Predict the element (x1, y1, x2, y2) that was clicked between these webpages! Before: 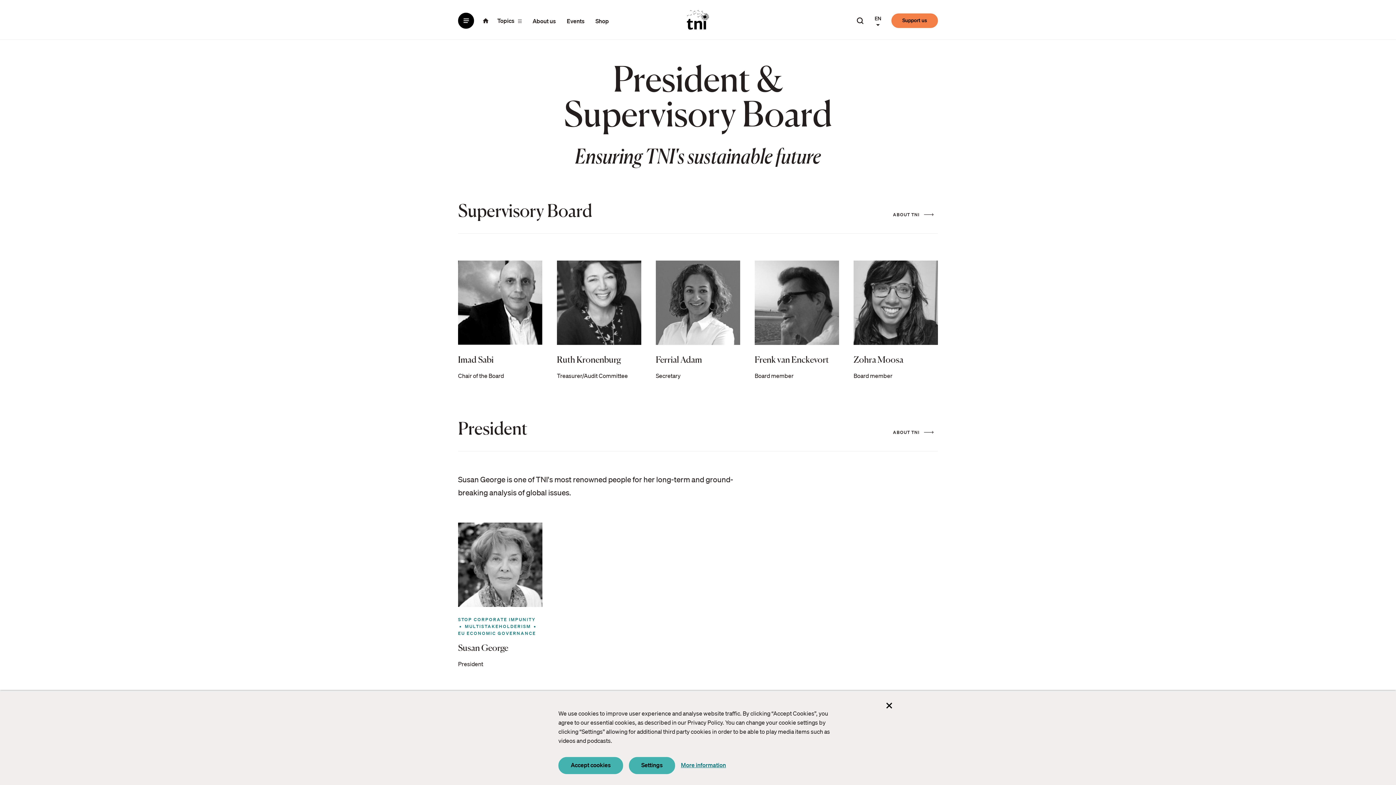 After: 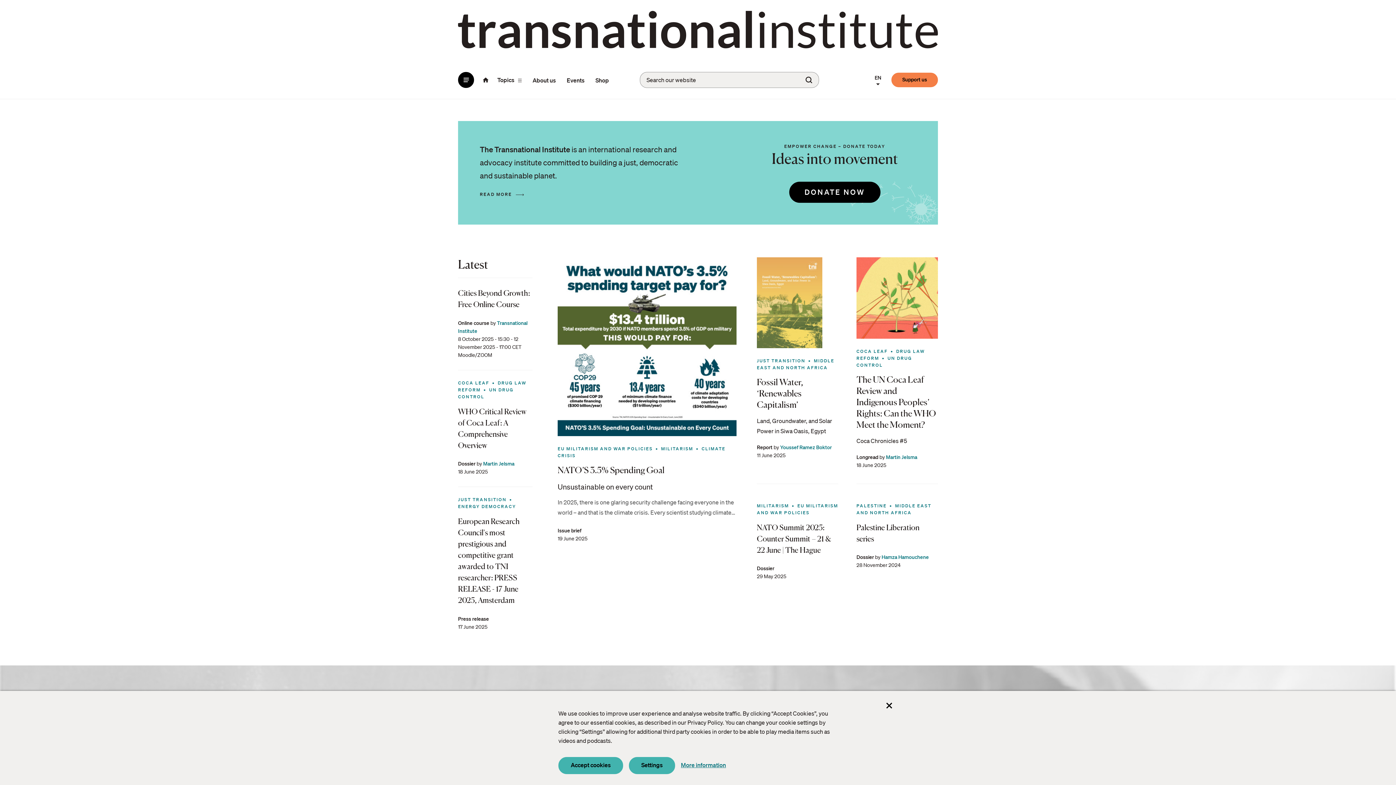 Action: bbox: (477, 12, 493, 28) label: Homepage of Transnational Institute